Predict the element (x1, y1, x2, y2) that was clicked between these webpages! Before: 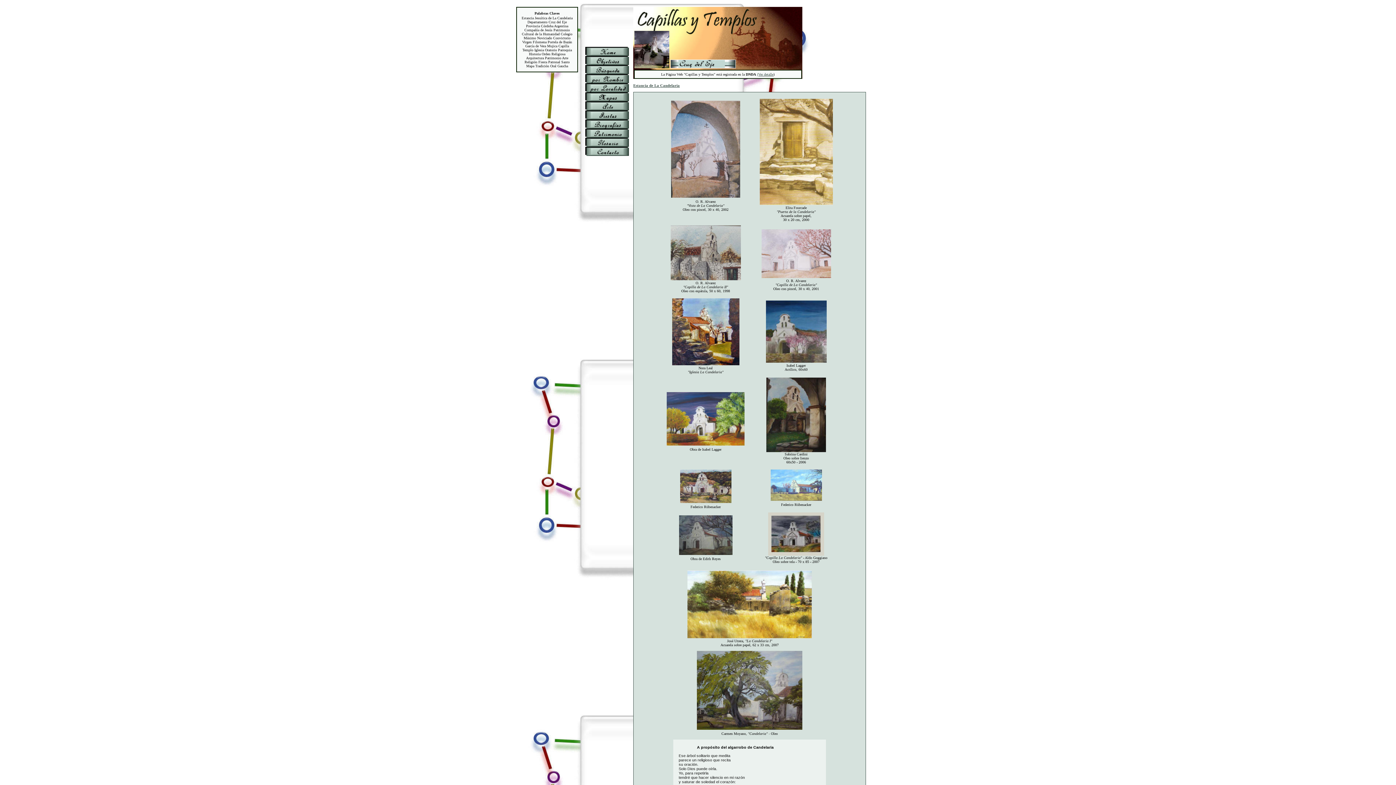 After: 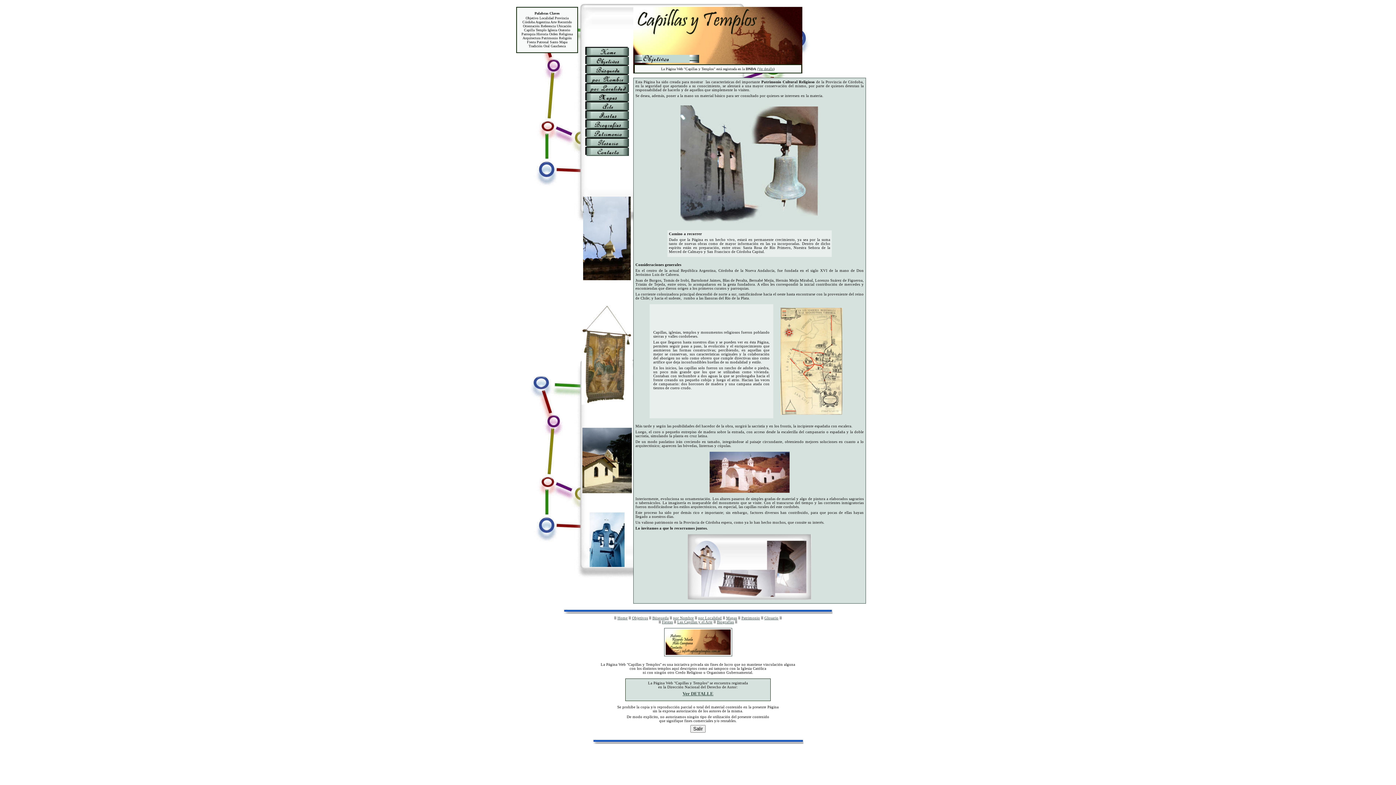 Action: bbox: (585, 60, 628, 66)